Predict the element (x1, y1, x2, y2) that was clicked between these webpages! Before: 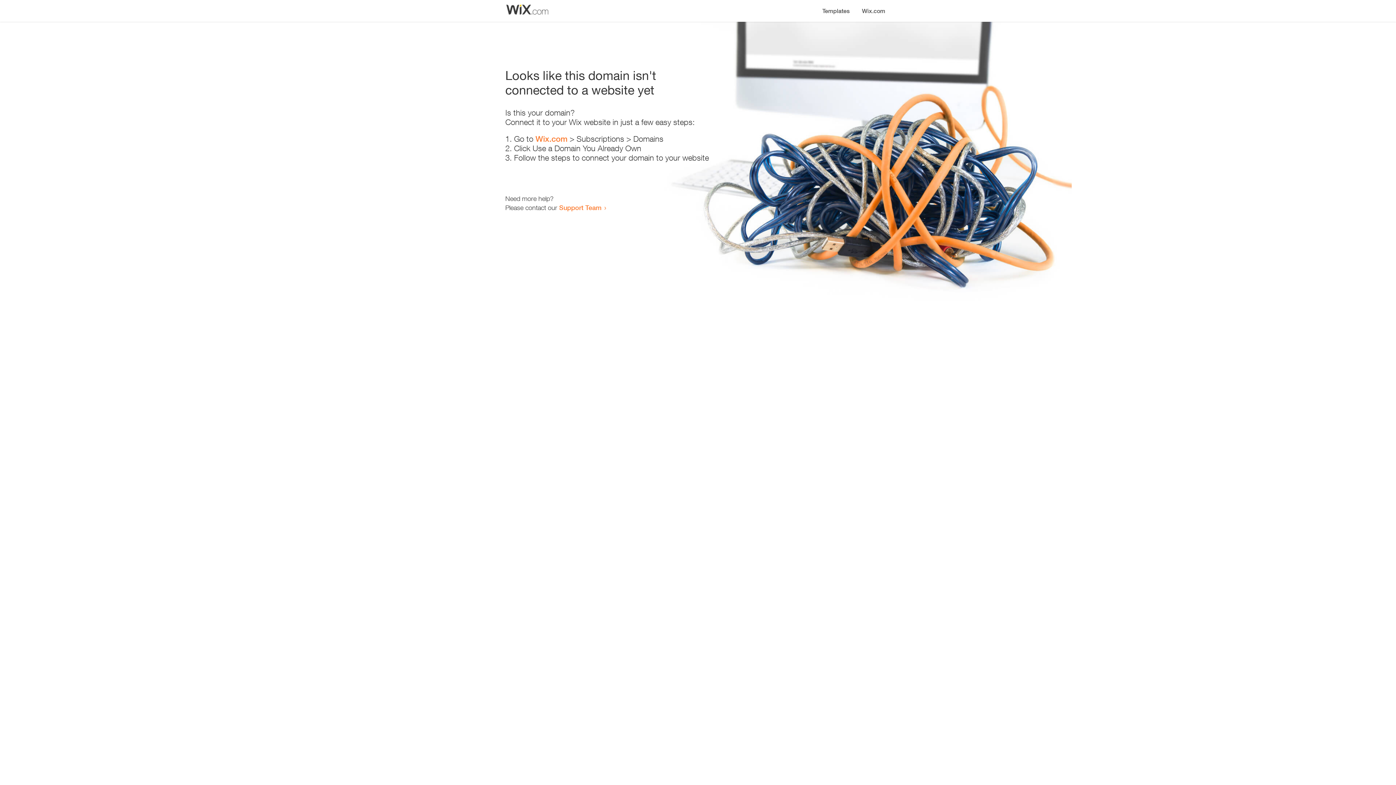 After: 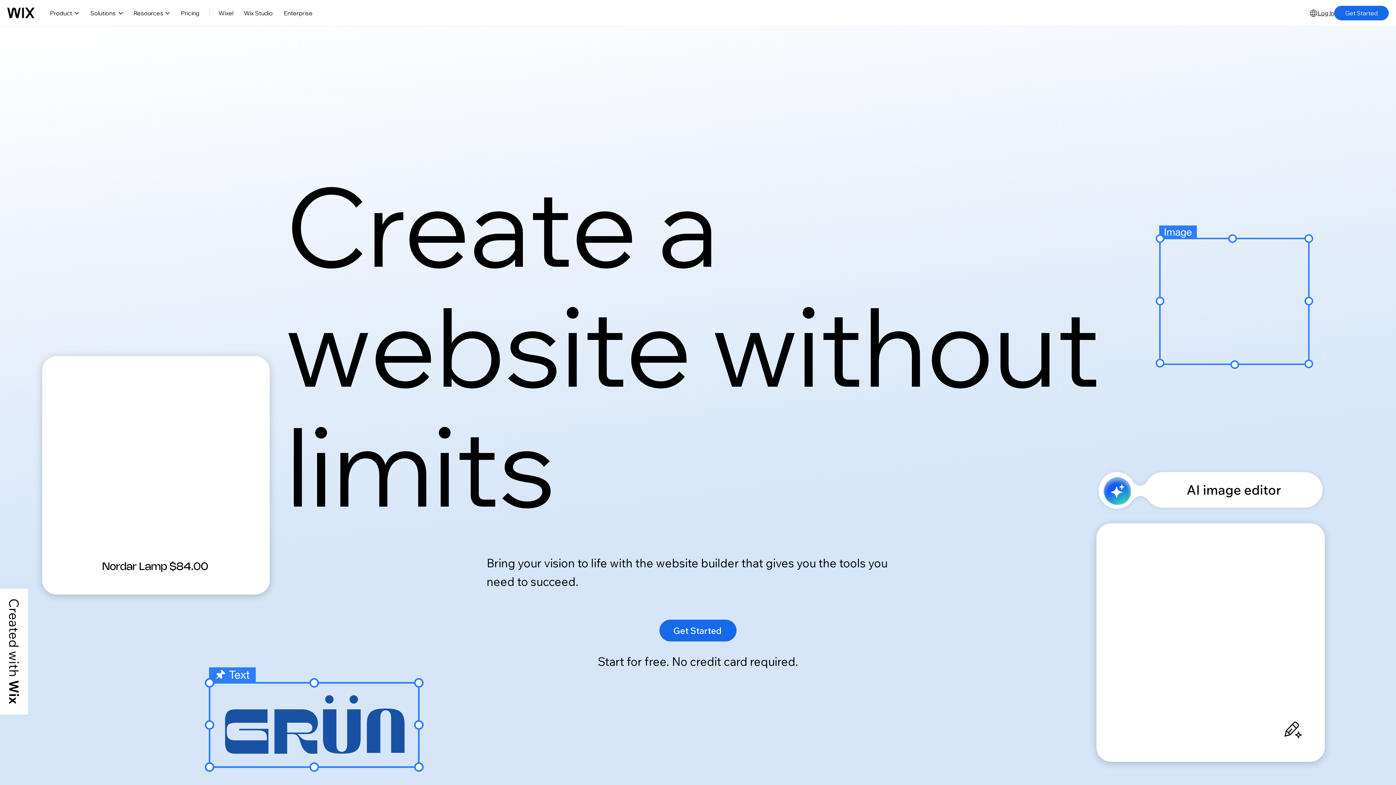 Action: label: Wix.com bbox: (535, 134, 567, 143)